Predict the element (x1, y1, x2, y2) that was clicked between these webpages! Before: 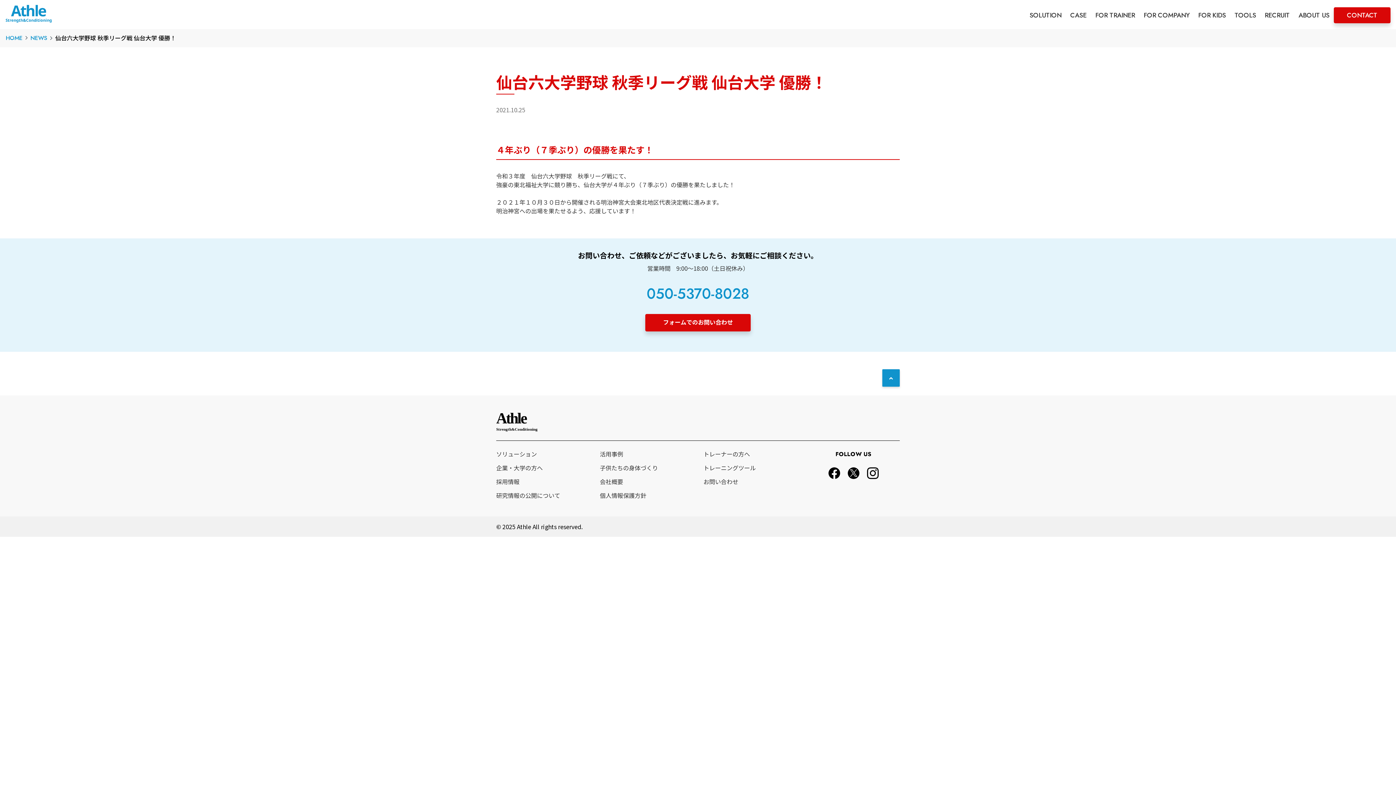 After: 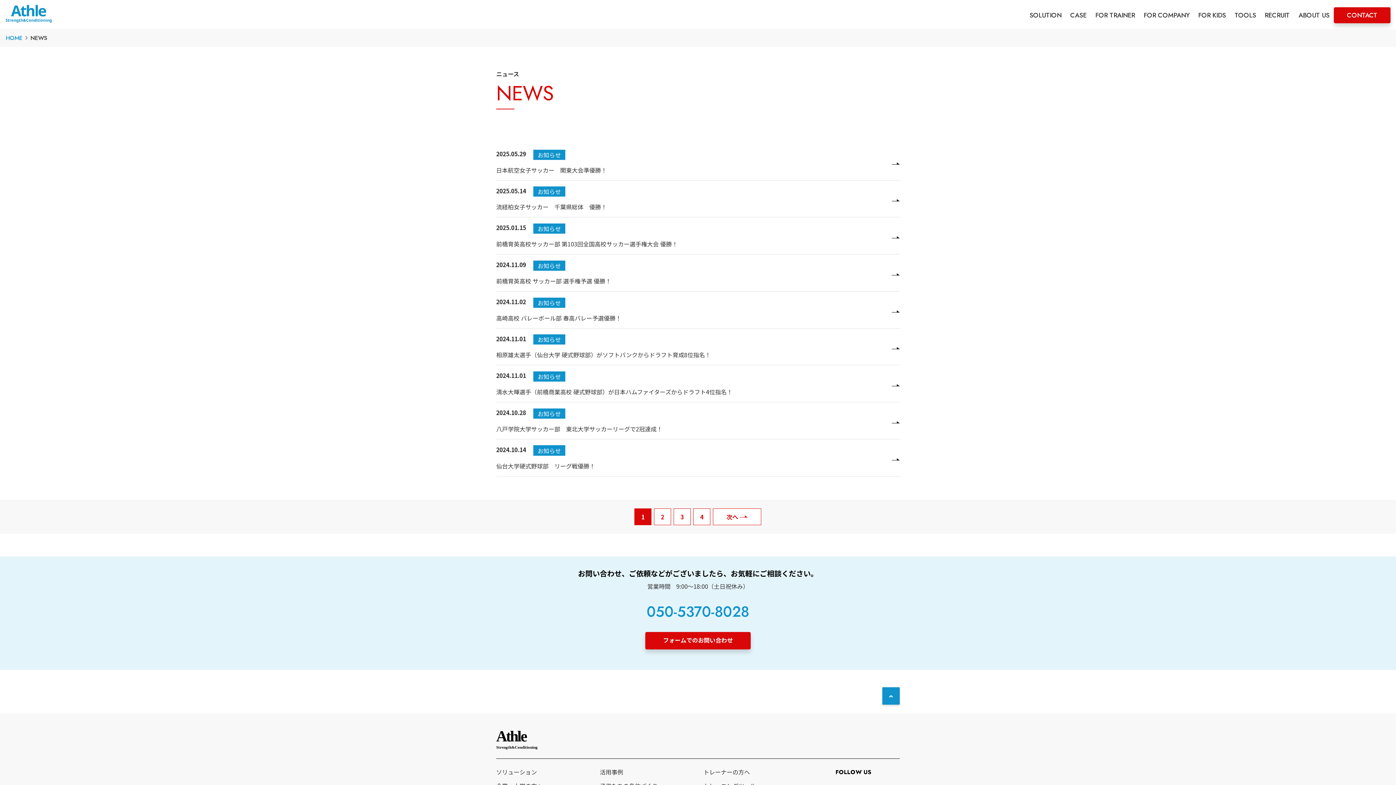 Action: bbox: (30, 33, 47, 42) label: NEWS